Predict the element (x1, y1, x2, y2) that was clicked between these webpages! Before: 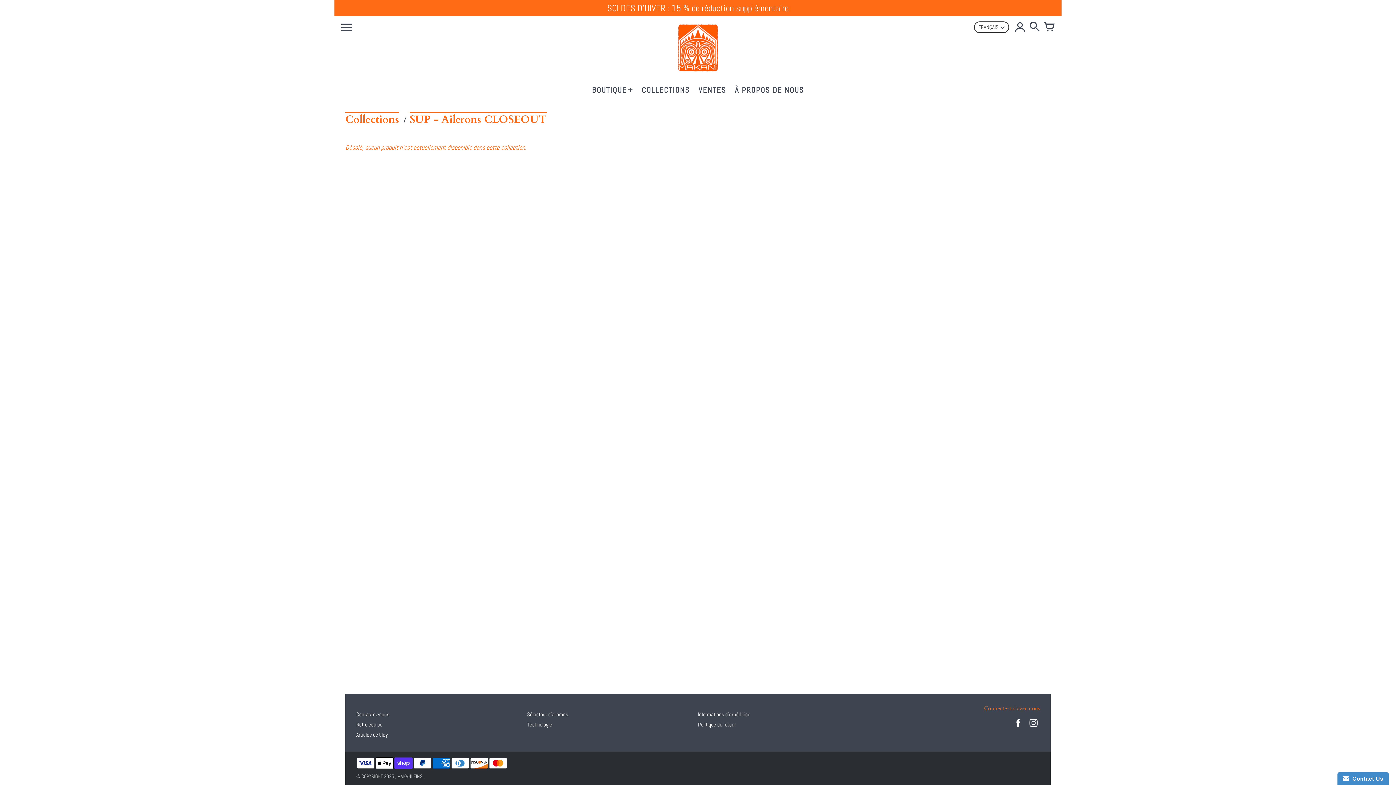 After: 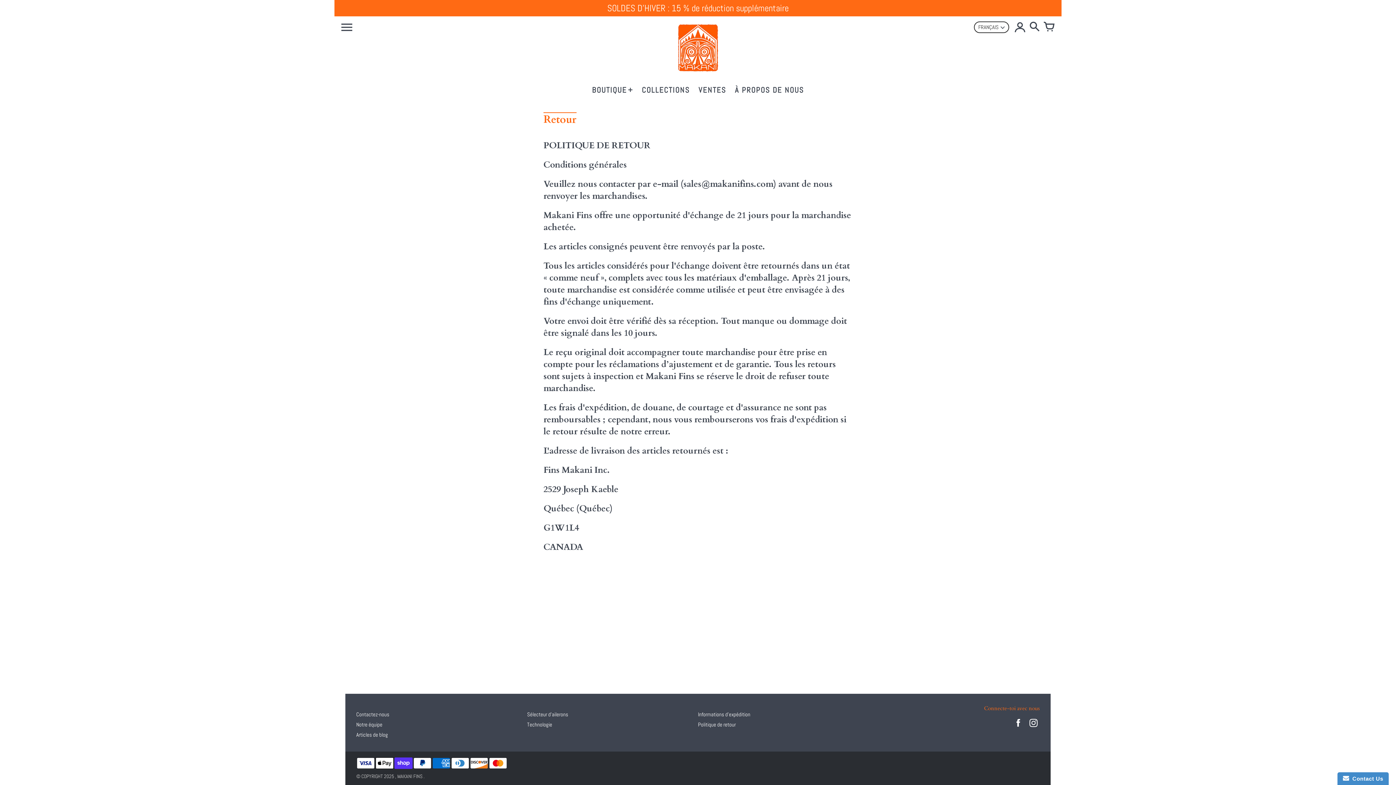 Action: label: Politique de retour bbox: (698, 721, 736, 728)